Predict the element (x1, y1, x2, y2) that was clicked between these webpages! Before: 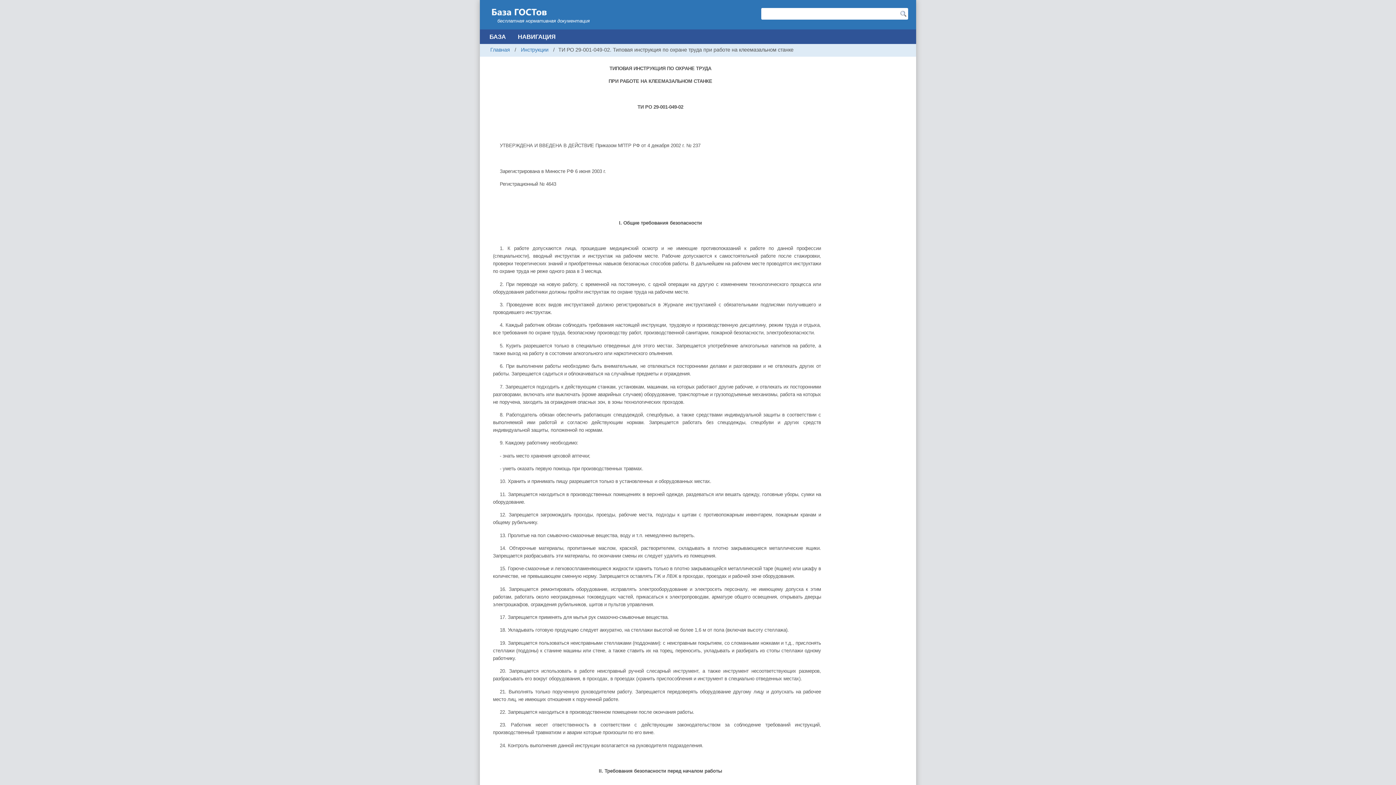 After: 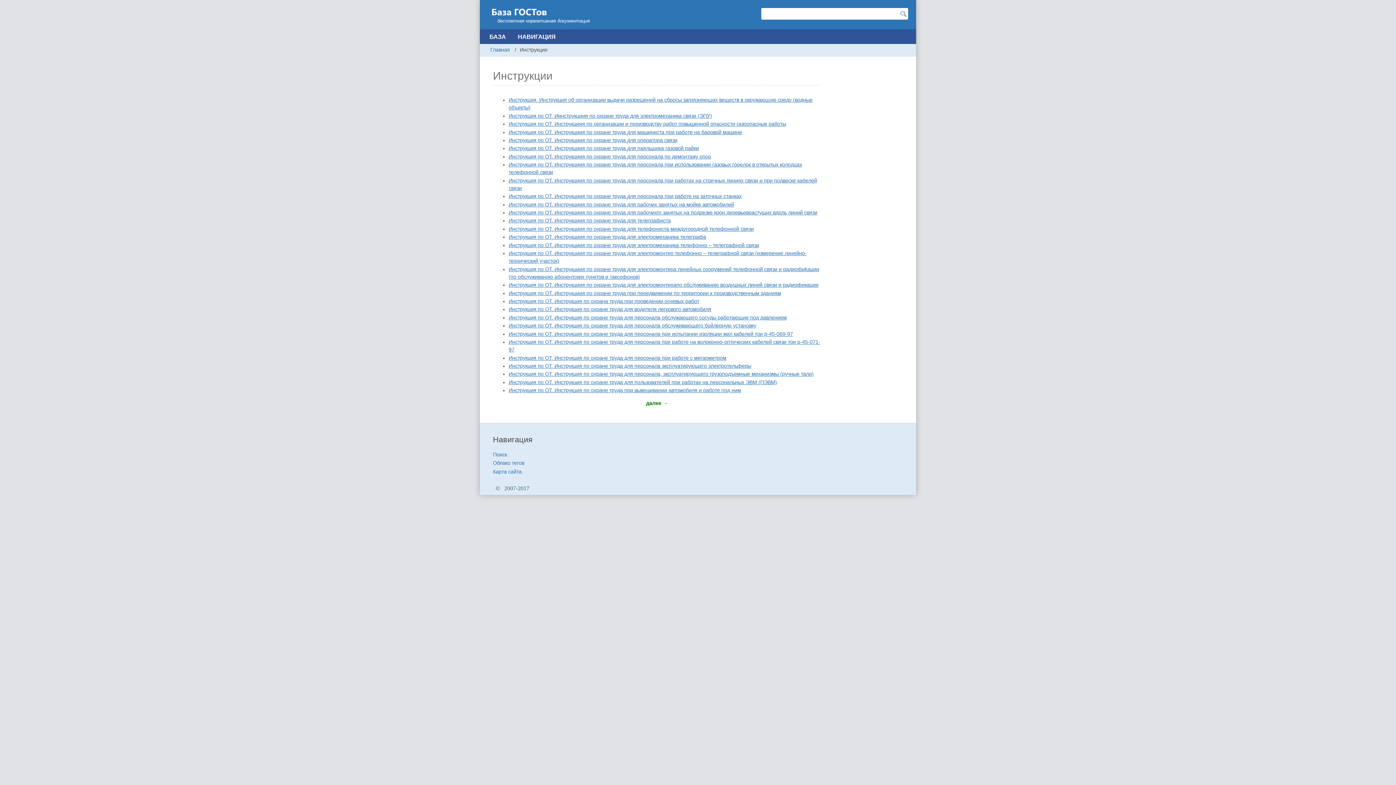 Action: bbox: (520, 46, 548, 52) label: Инструкции